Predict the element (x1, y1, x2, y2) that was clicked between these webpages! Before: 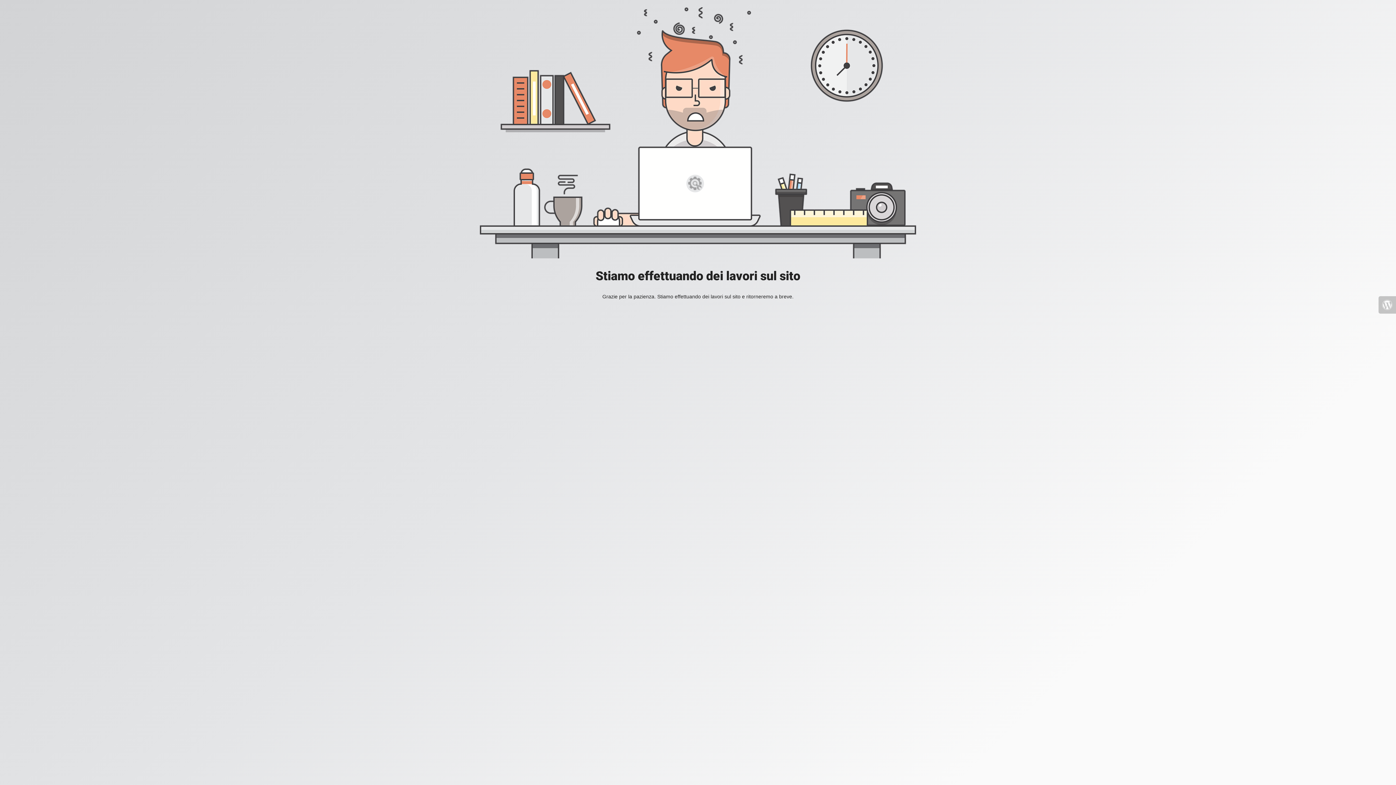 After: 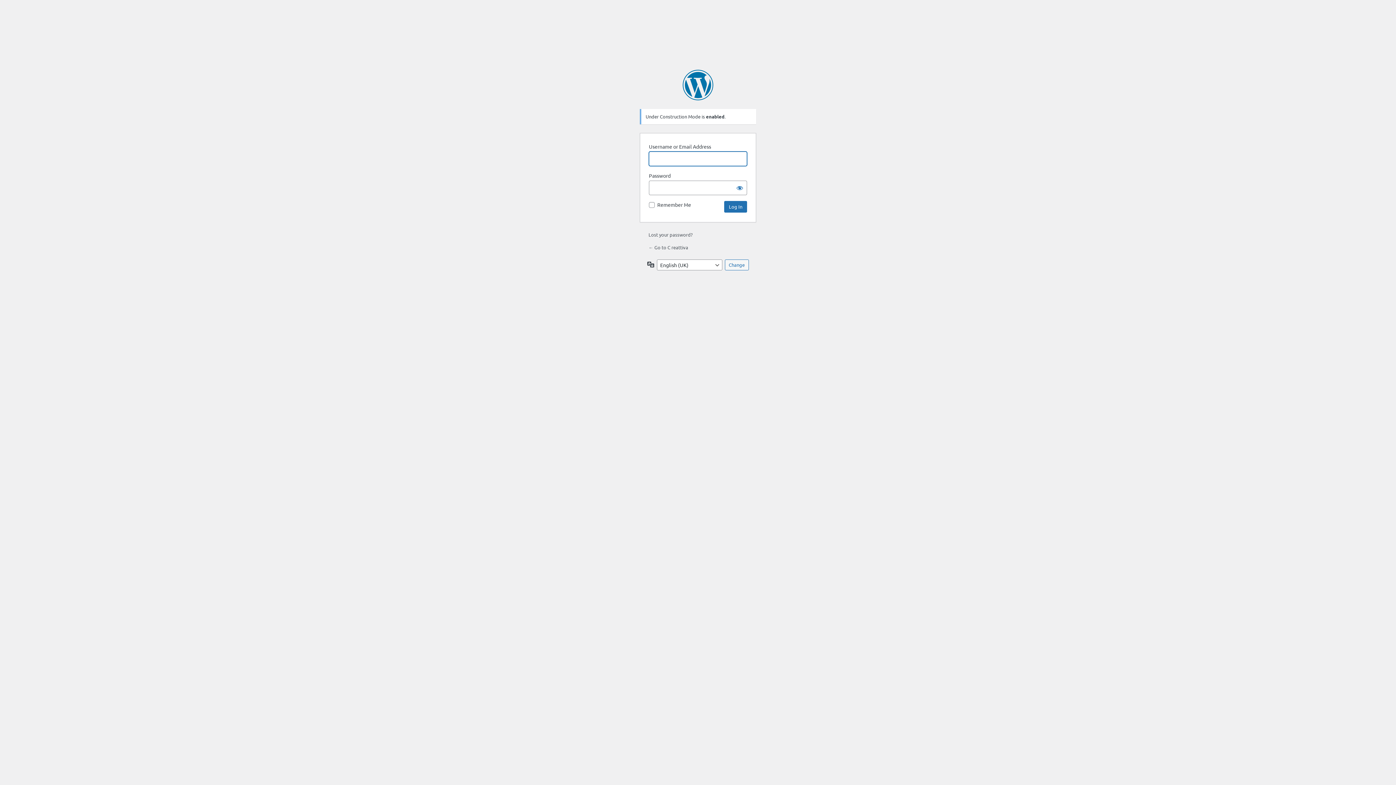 Action: bbox: (1378, 296, 1396, 313)